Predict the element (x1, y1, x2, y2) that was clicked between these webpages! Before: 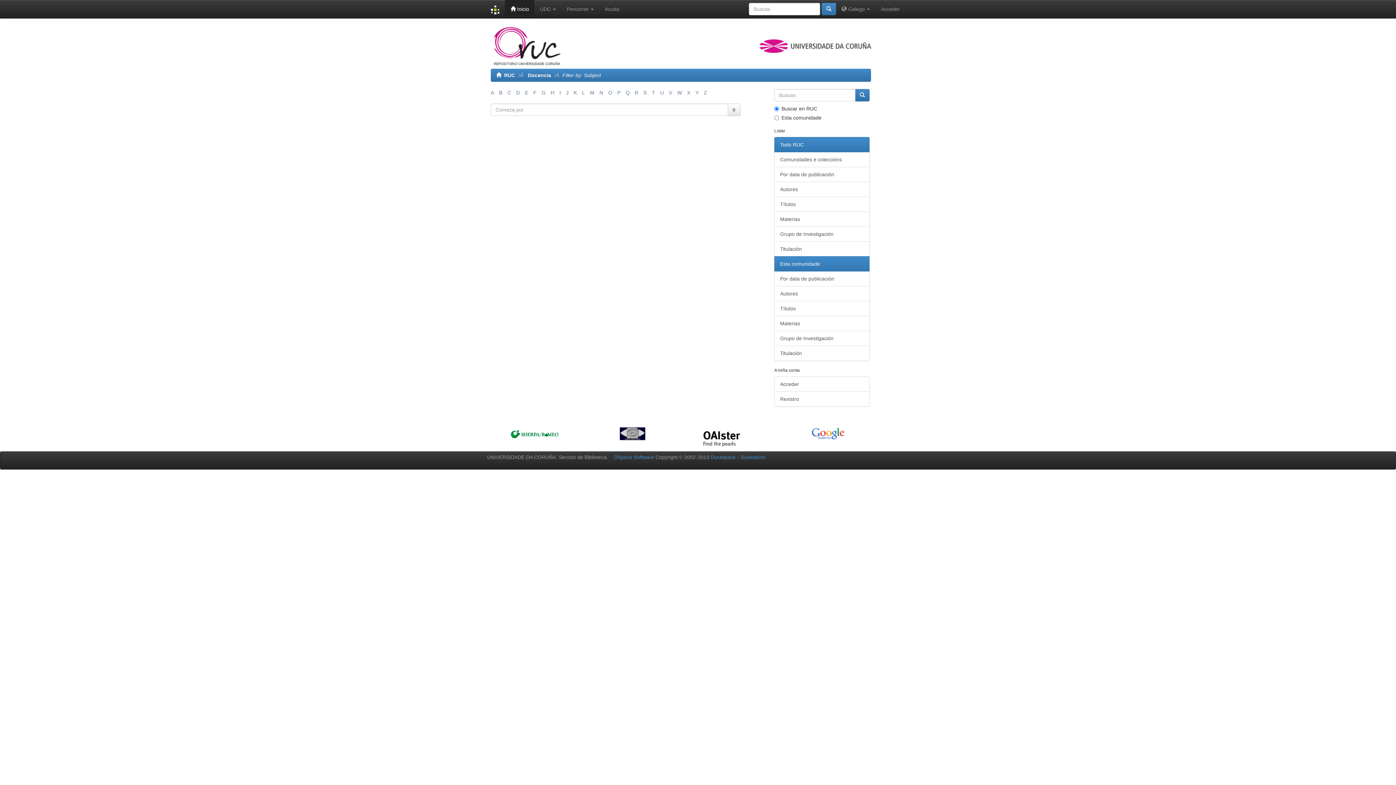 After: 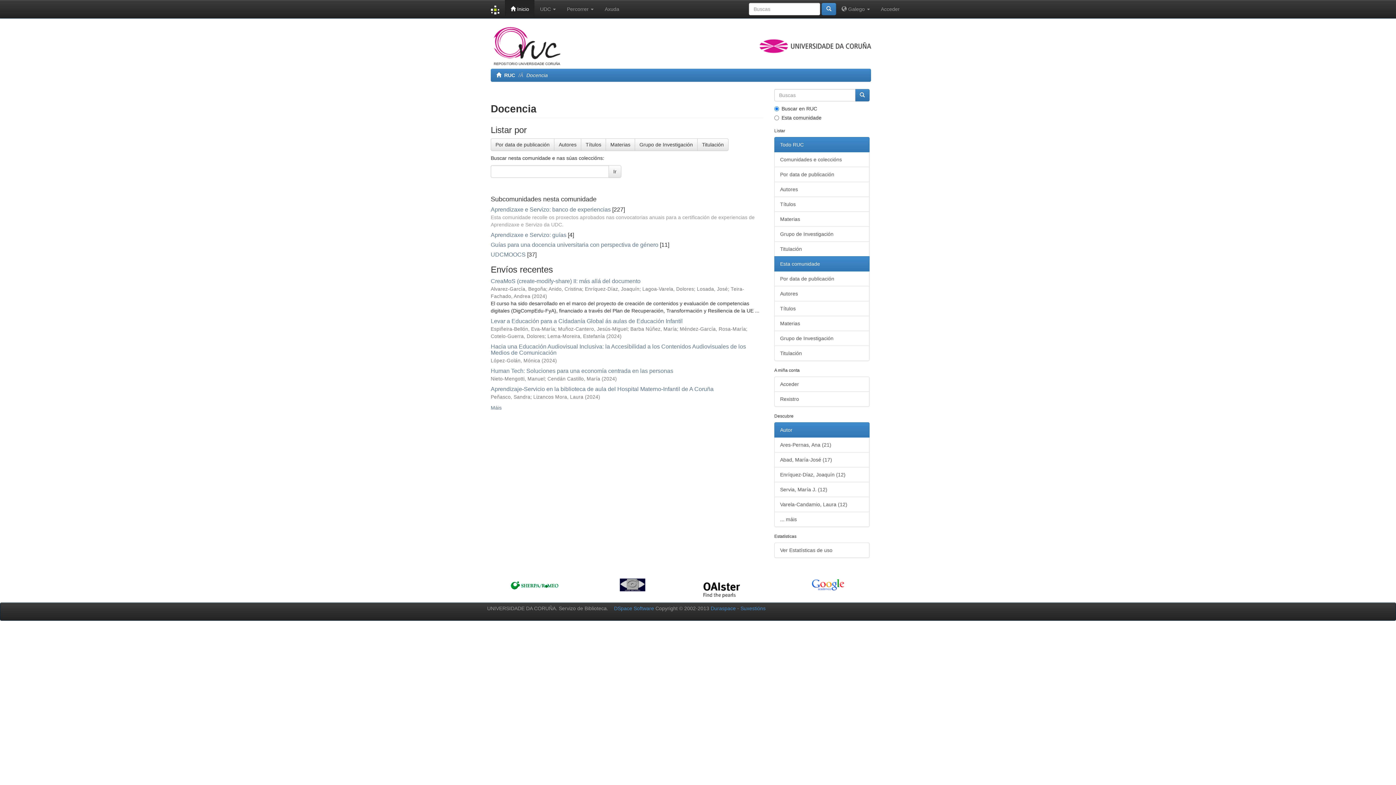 Action: label: Docencia bbox: (528, 72, 551, 78)